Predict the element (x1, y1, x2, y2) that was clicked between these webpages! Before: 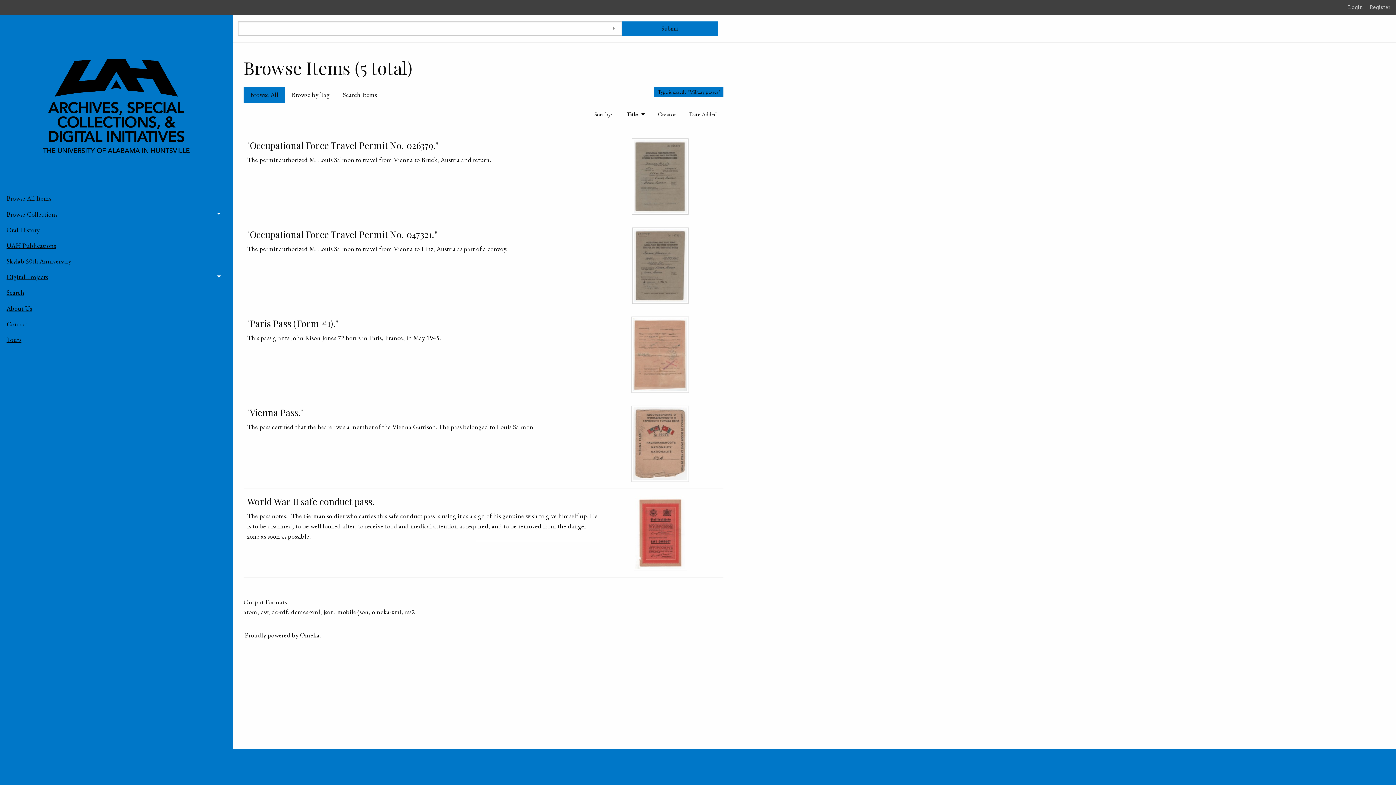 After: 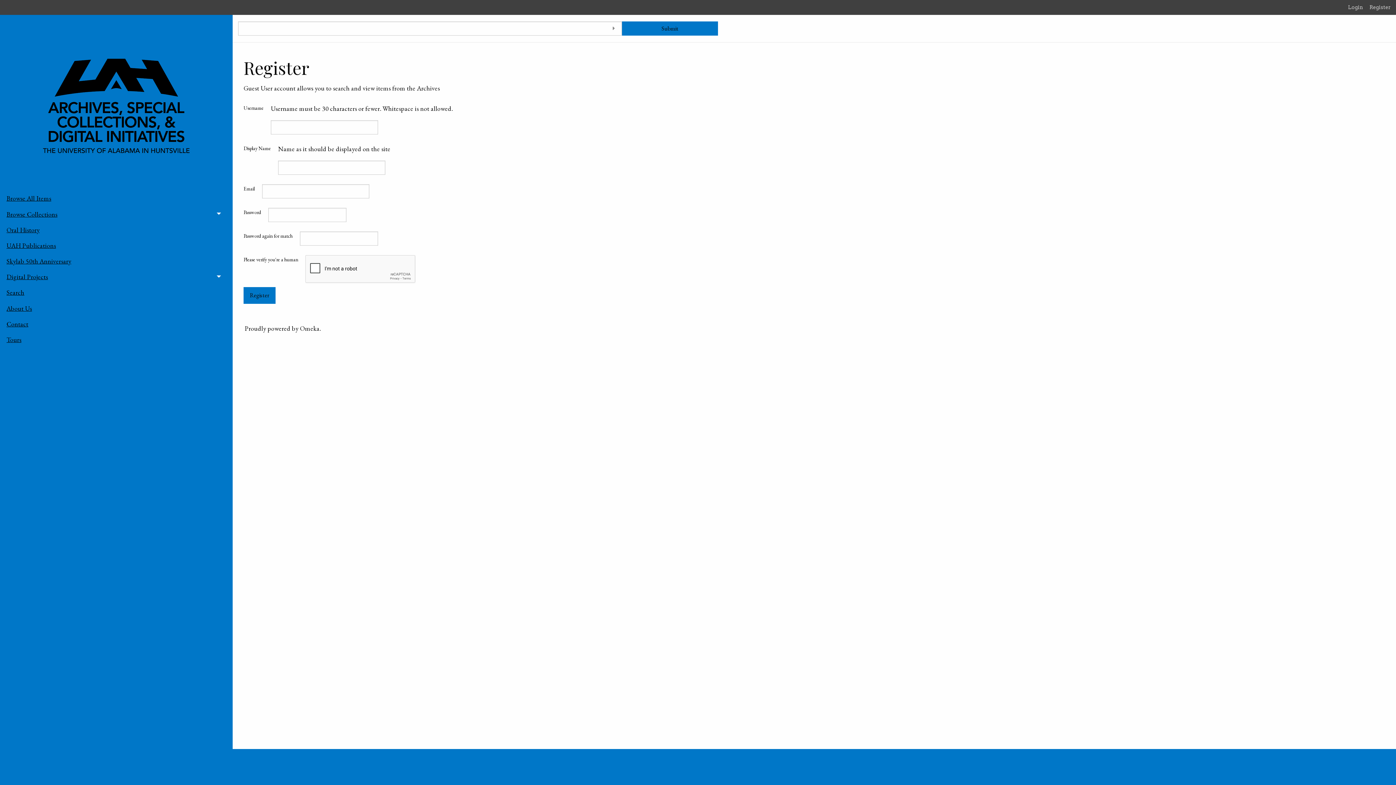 Action: bbox: (1369, 3, 1396, 11) label: Register